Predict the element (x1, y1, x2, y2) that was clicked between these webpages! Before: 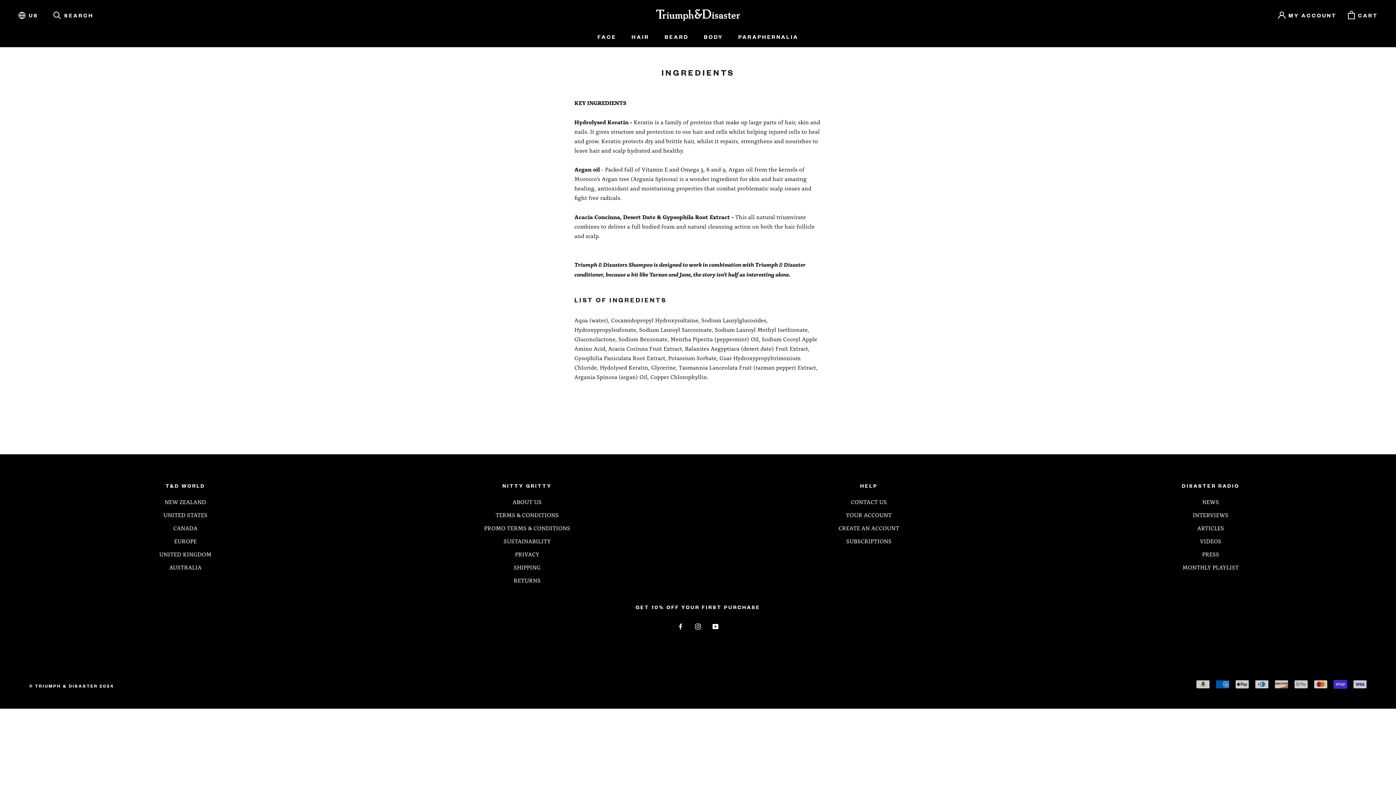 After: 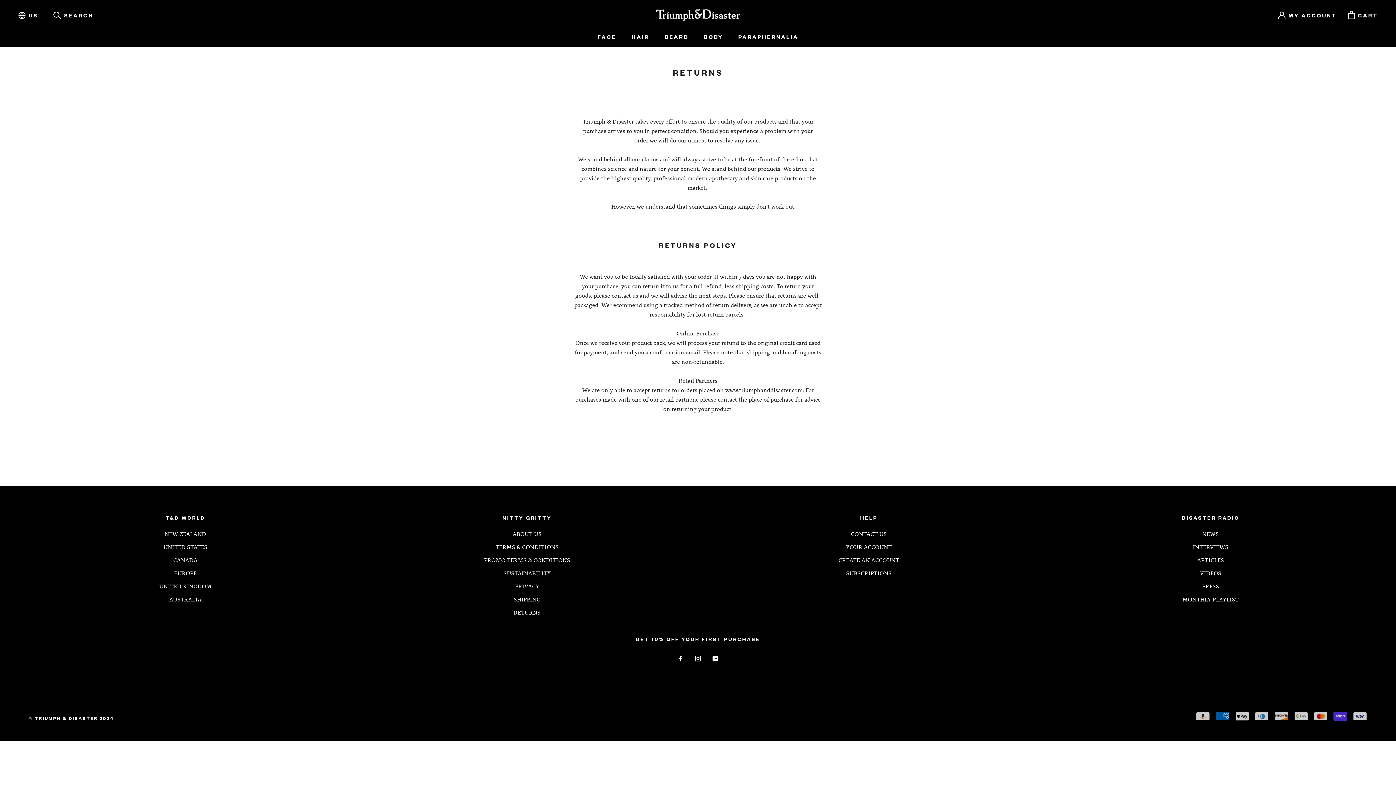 Action: label: RETURNS bbox: (370, 576, 683, 585)